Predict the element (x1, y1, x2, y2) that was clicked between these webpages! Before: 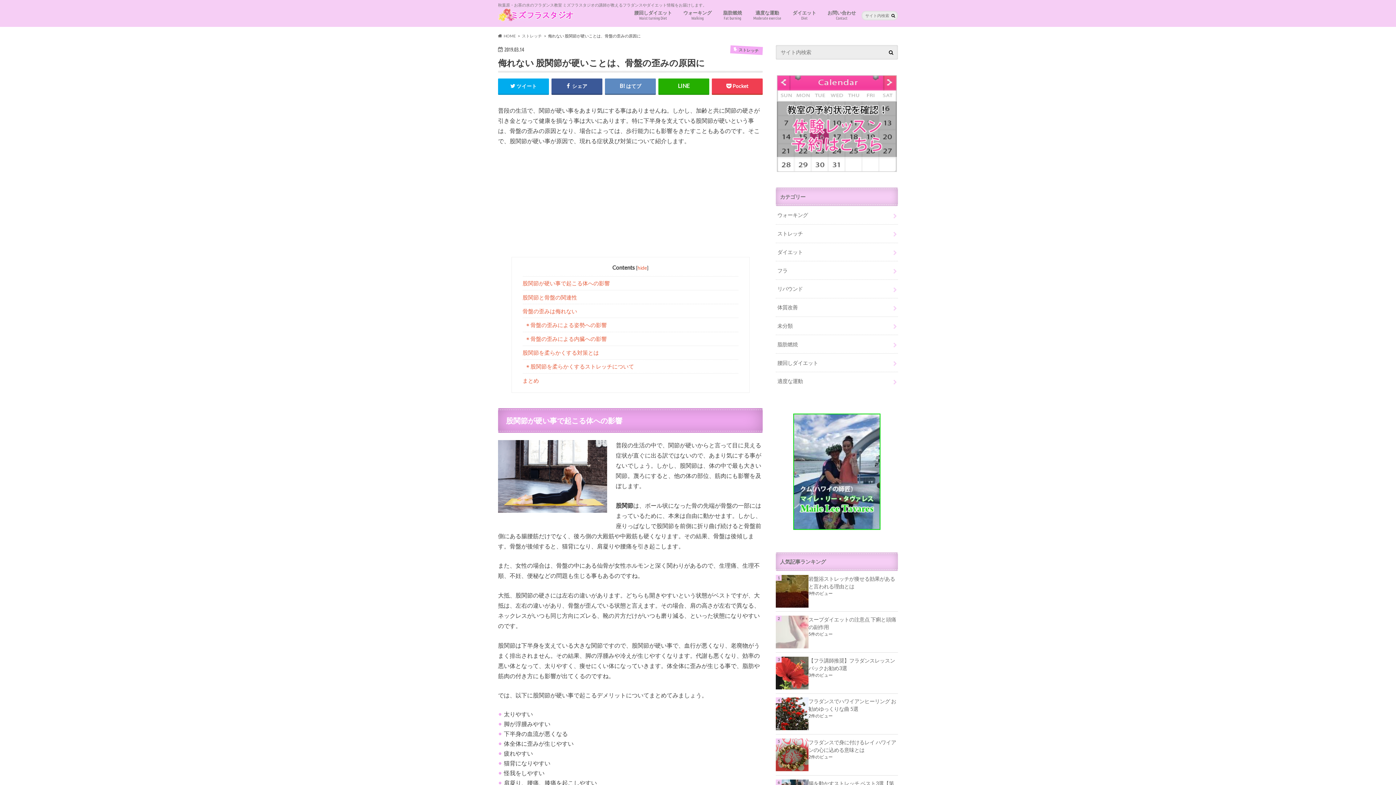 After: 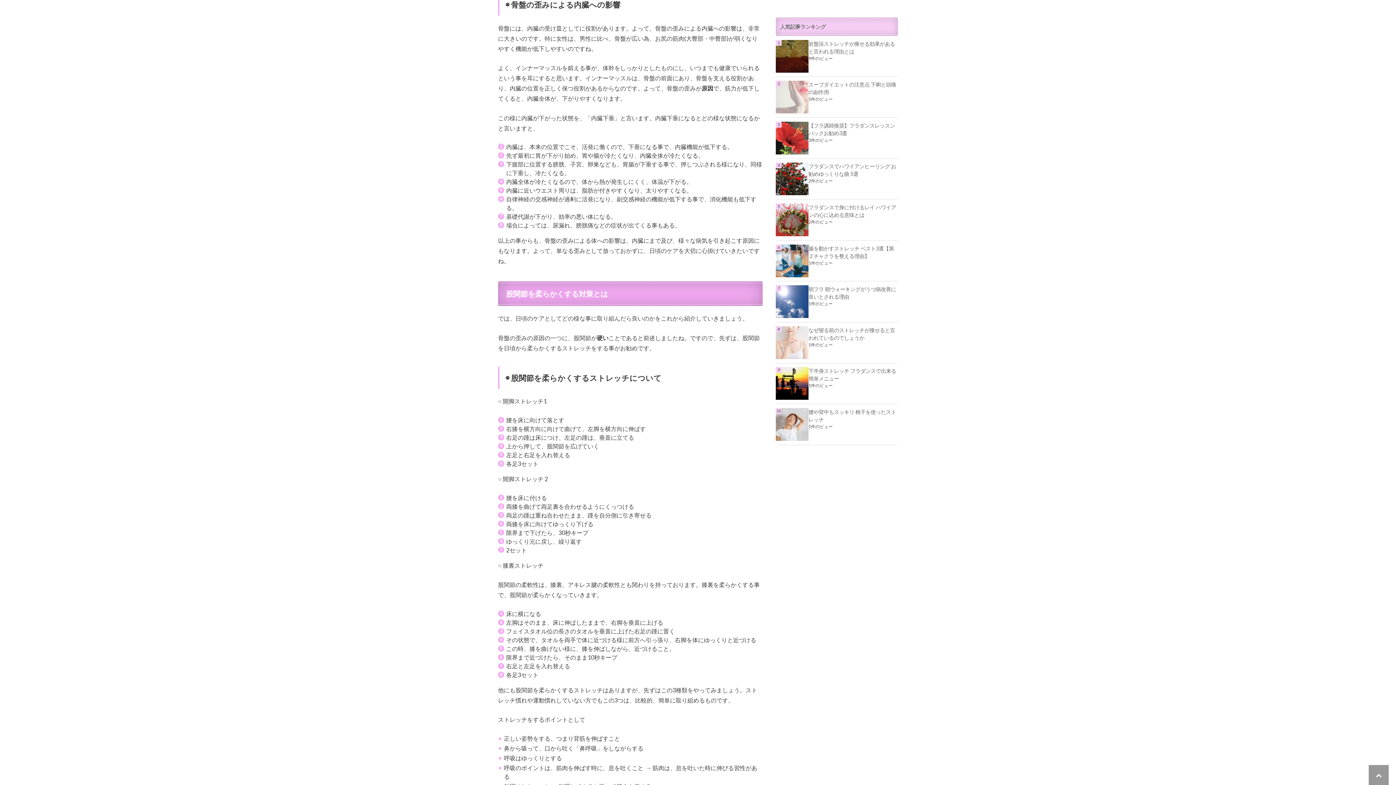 Action: bbox: (522, 331, 738, 345) label: ◉ 骨盤の歪みによる内臓への影響